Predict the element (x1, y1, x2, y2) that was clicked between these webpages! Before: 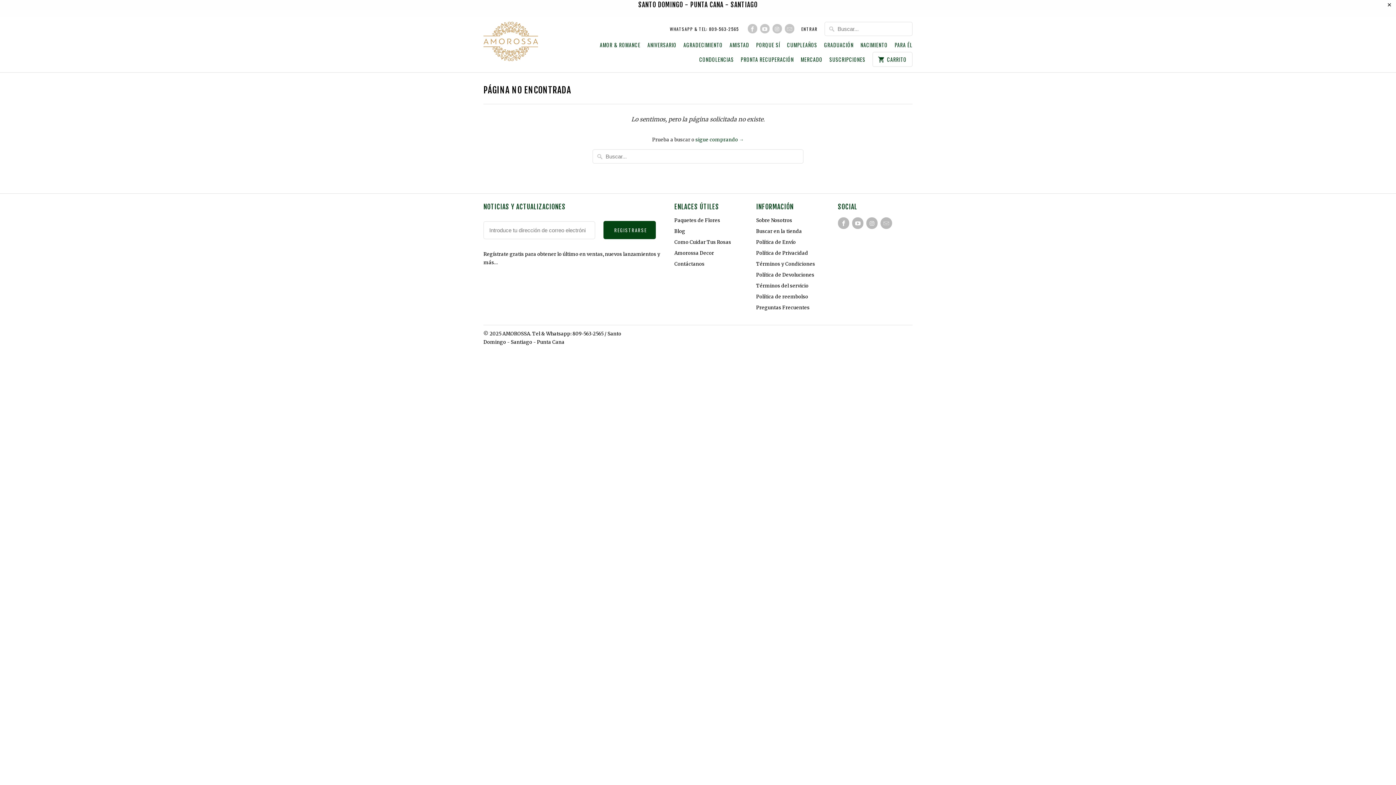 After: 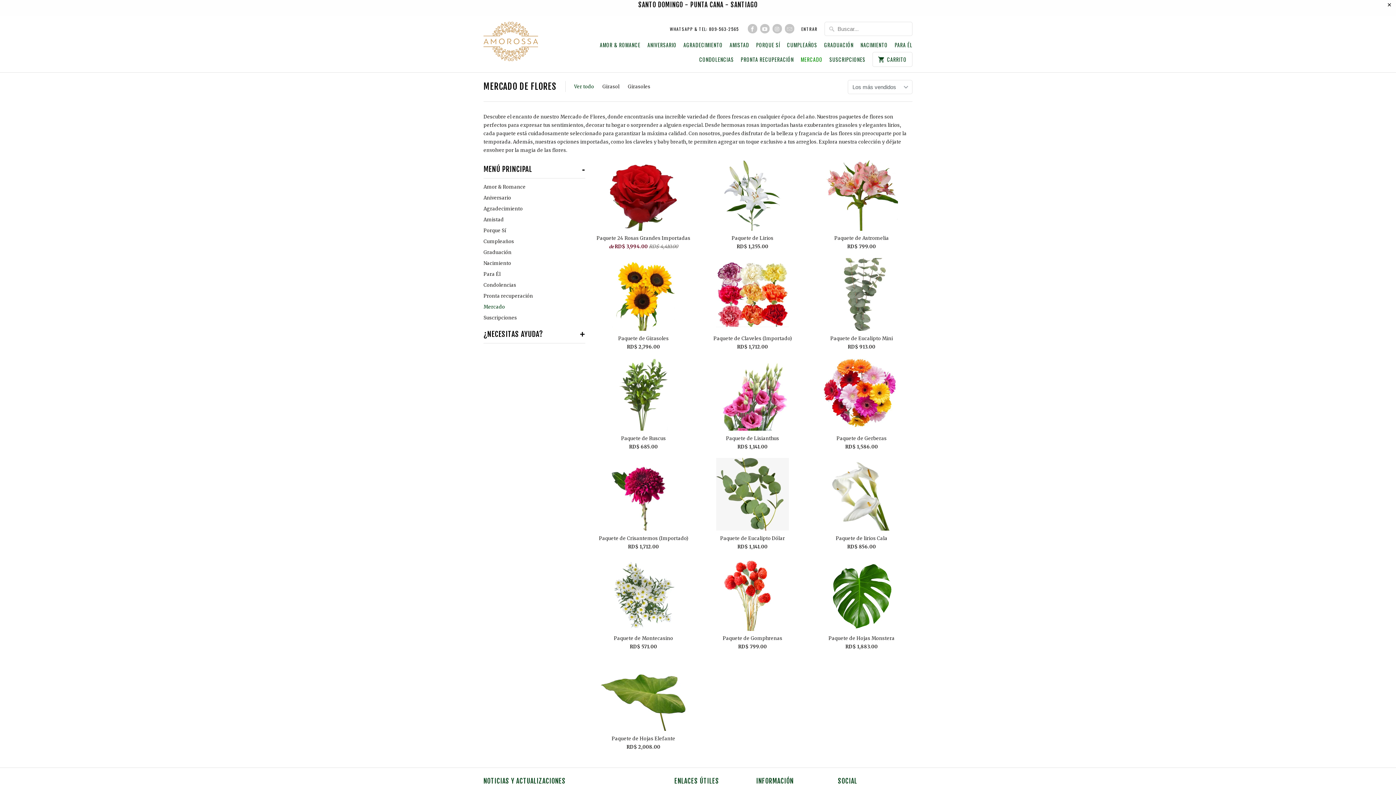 Action: bbox: (800, 56, 822, 66) label: MERCADO